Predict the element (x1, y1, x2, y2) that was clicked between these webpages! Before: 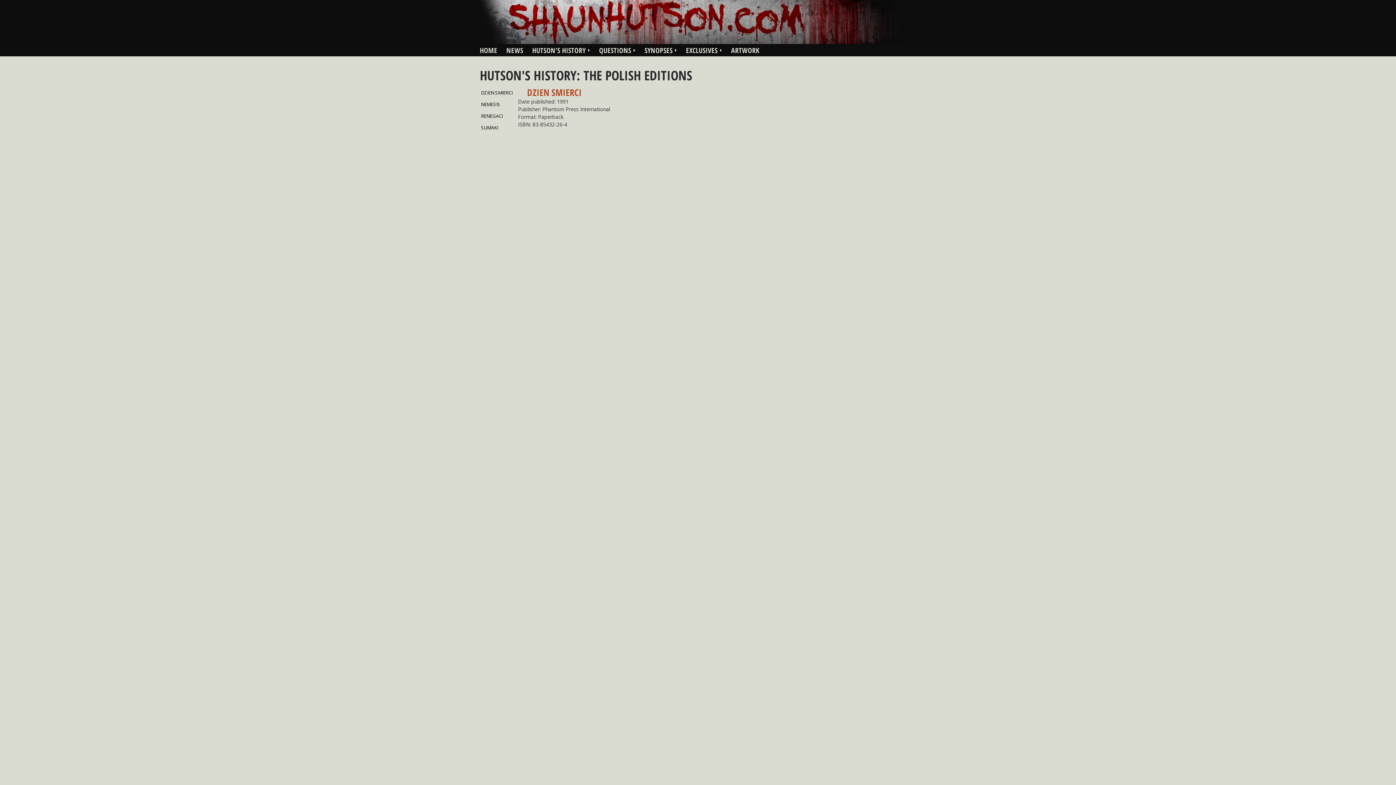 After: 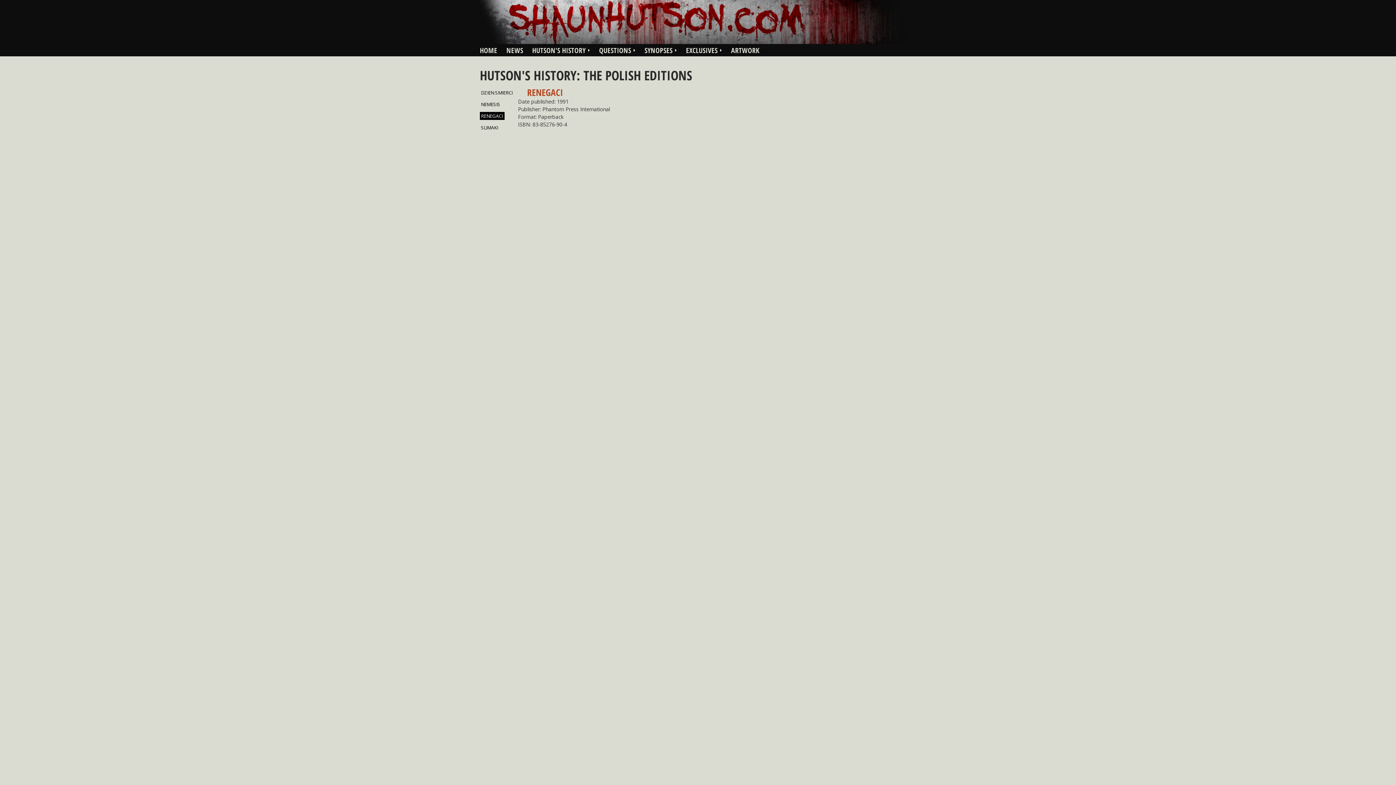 Action: bbox: (480, 111, 504, 119) label: RENEGACI